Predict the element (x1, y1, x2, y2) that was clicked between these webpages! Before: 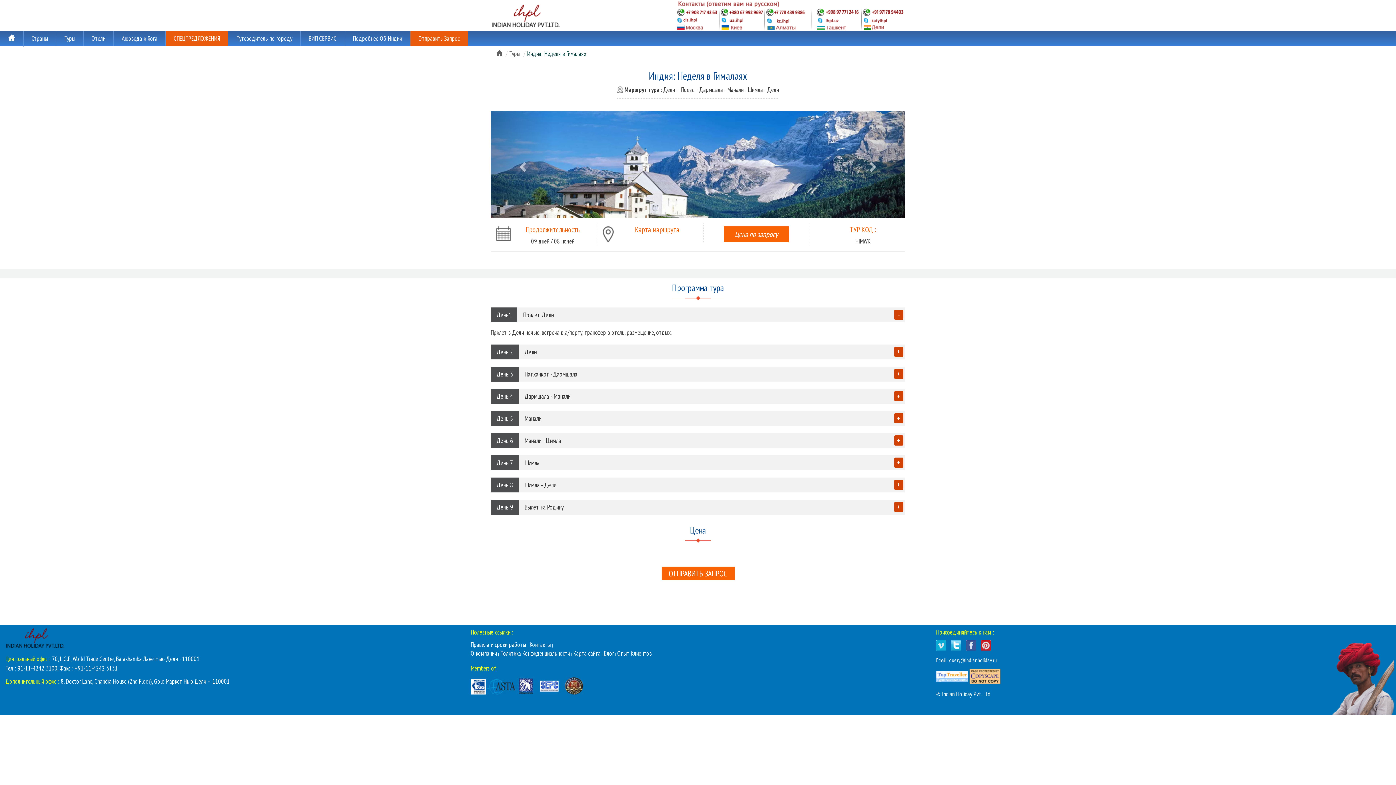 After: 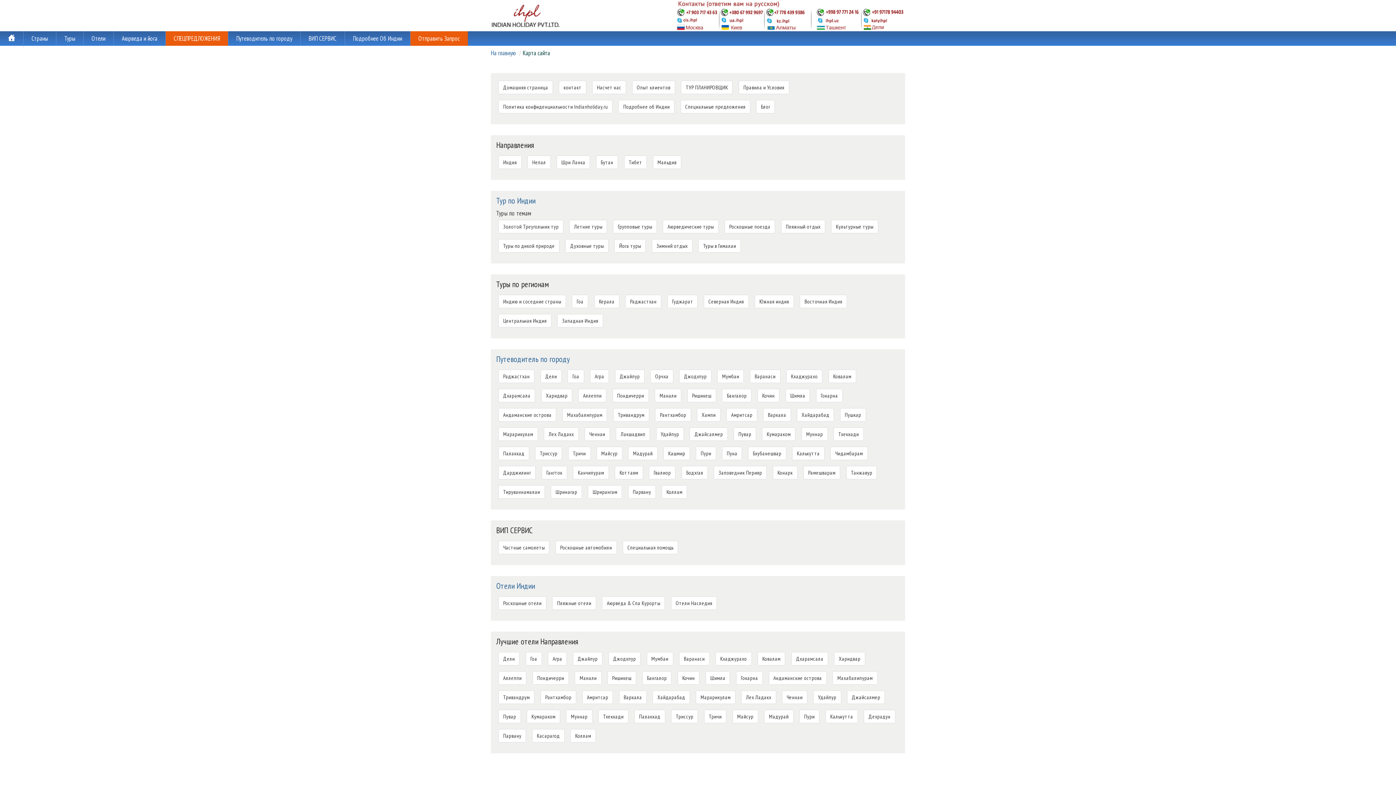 Action: bbox: (573, 649, 600, 657) label: Карта сайта